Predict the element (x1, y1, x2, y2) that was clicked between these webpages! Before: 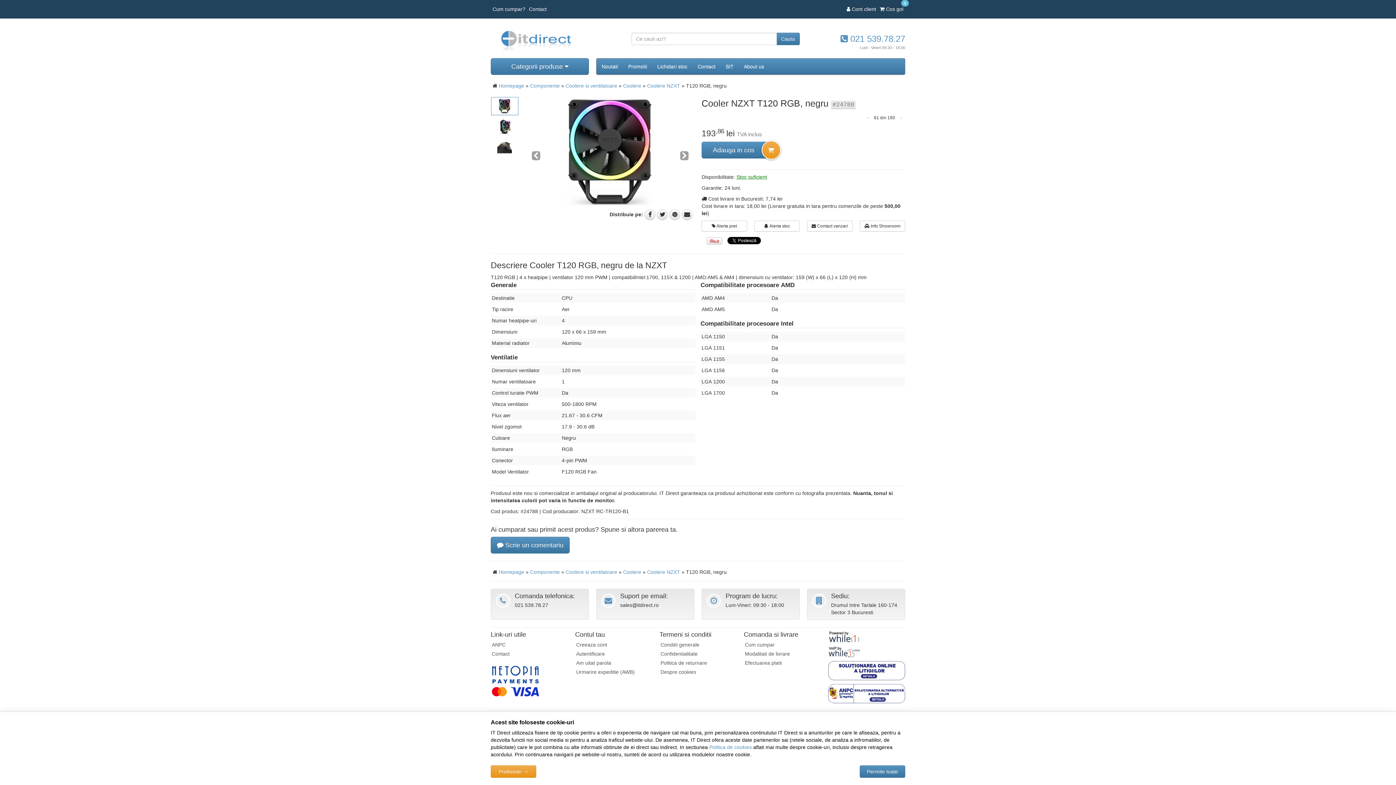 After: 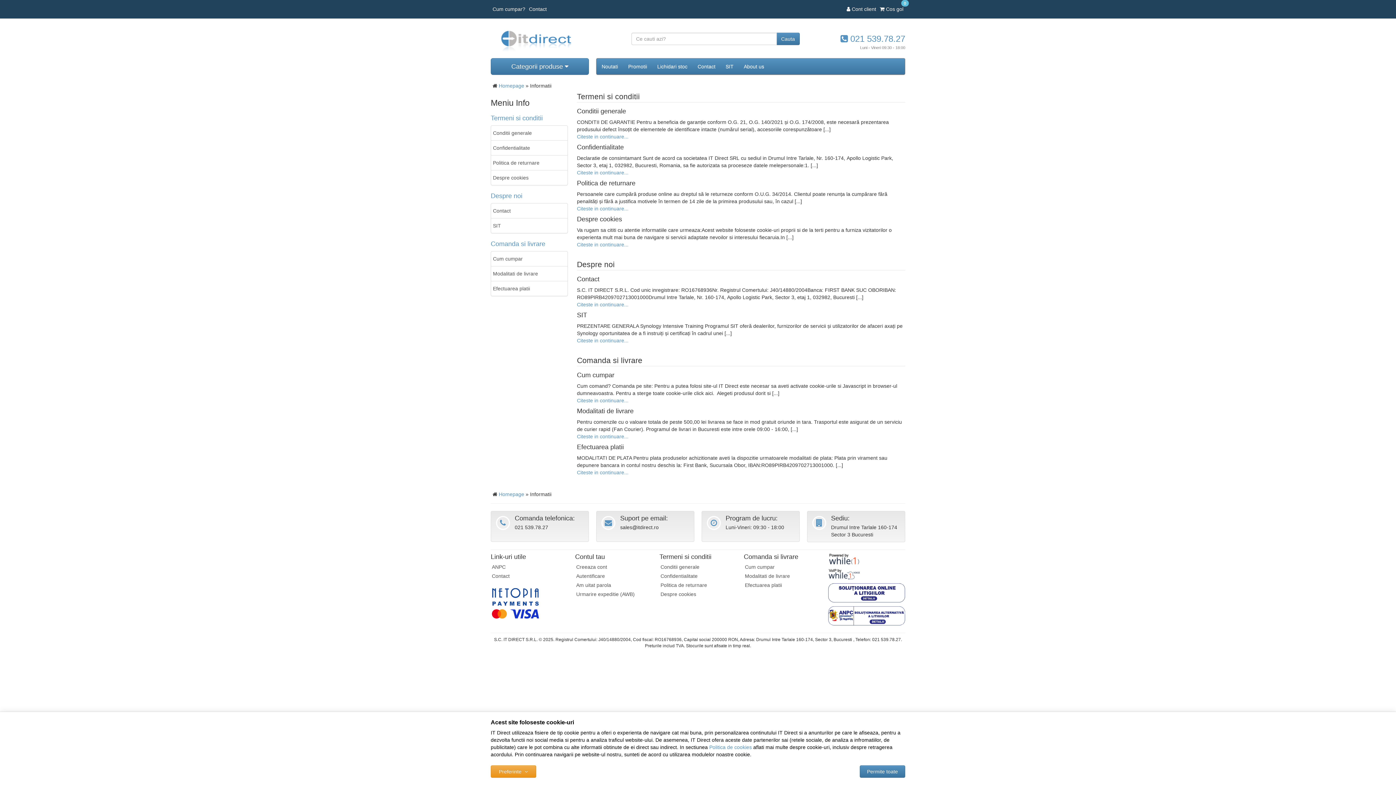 Action: label:  Info Showroom bbox: (860, 220, 905, 231)